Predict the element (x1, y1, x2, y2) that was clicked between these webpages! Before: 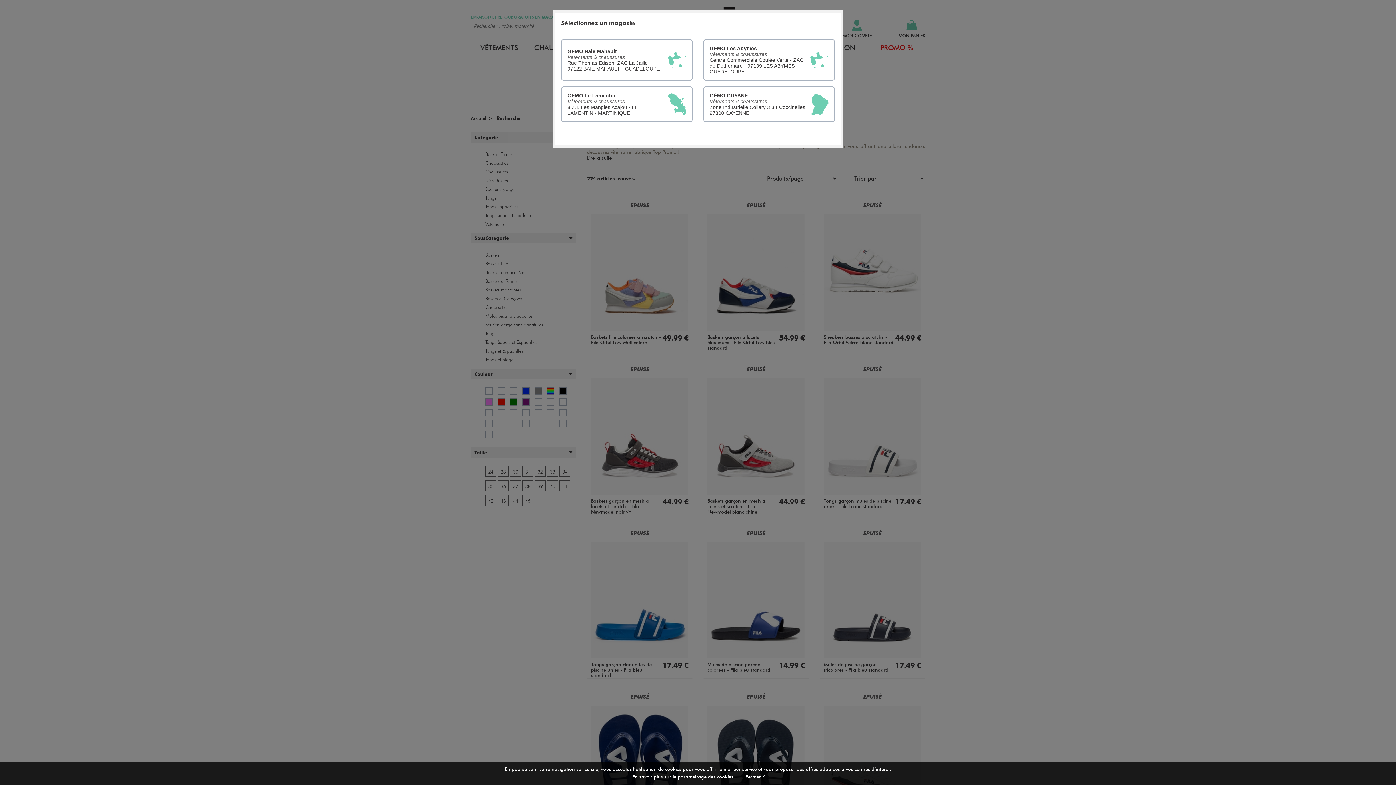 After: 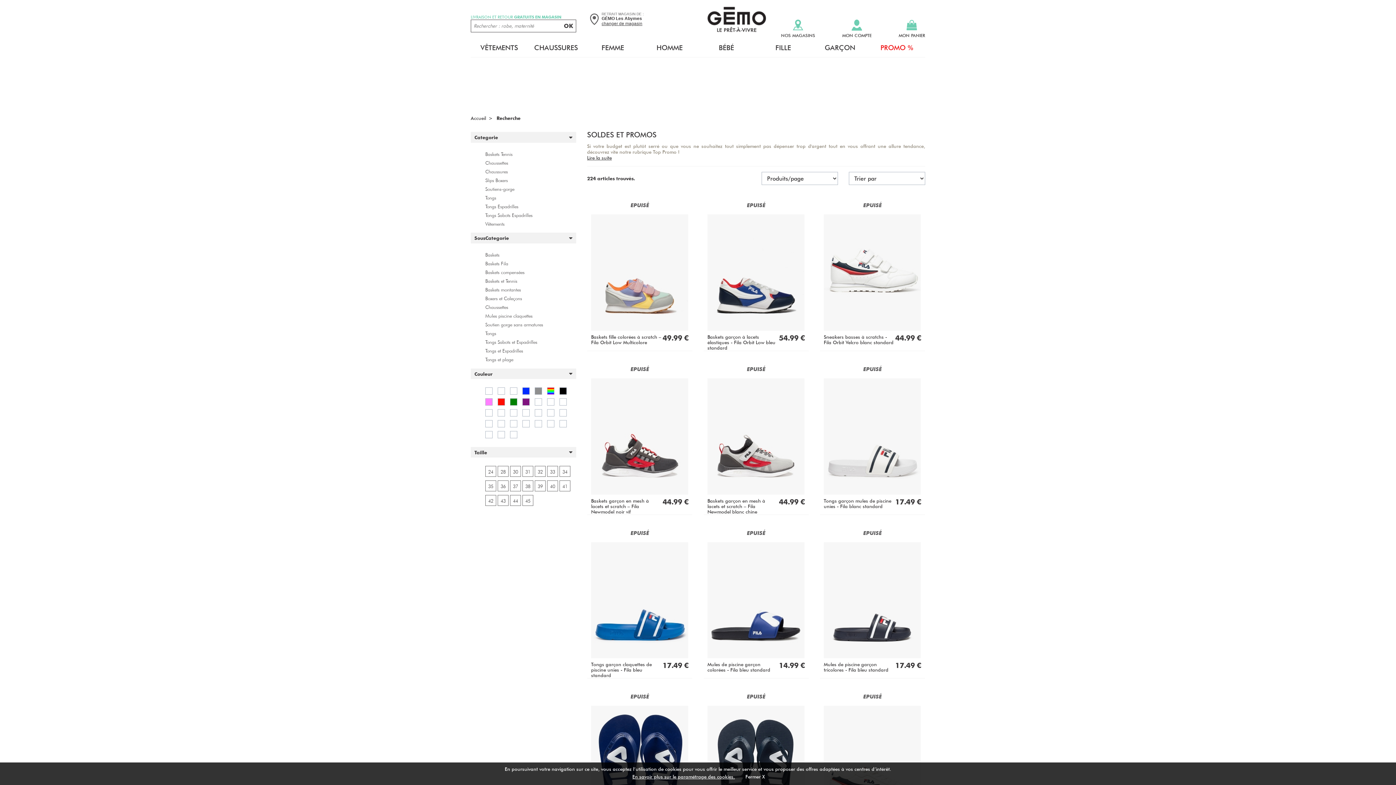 Action: bbox: (703, 39, 834, 80) label: GÉMO Les Abymes

Vêtements & chaussures

Centre Commerciale Coulée Verte - ZAC de Dothemare - 97139 LES ABYMES - GUADELOUPE